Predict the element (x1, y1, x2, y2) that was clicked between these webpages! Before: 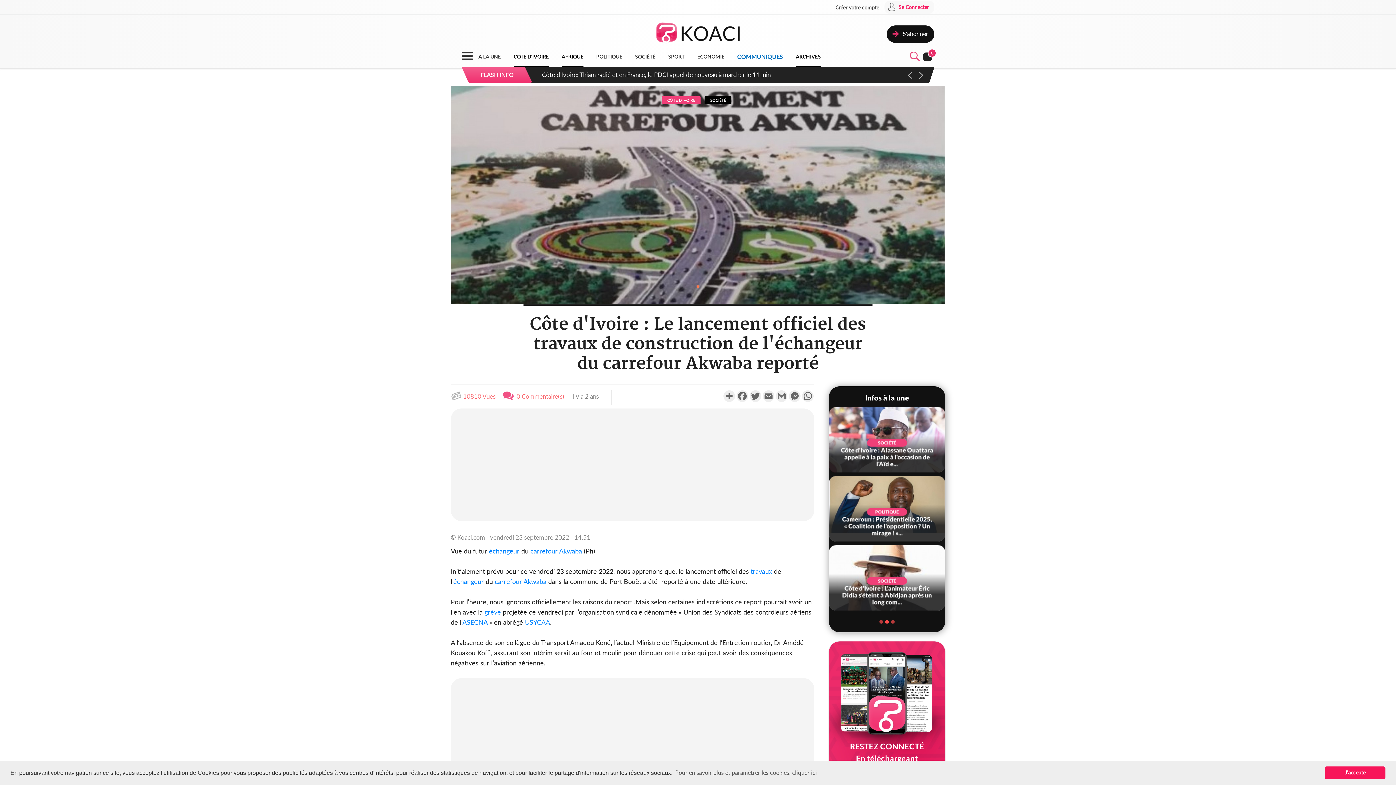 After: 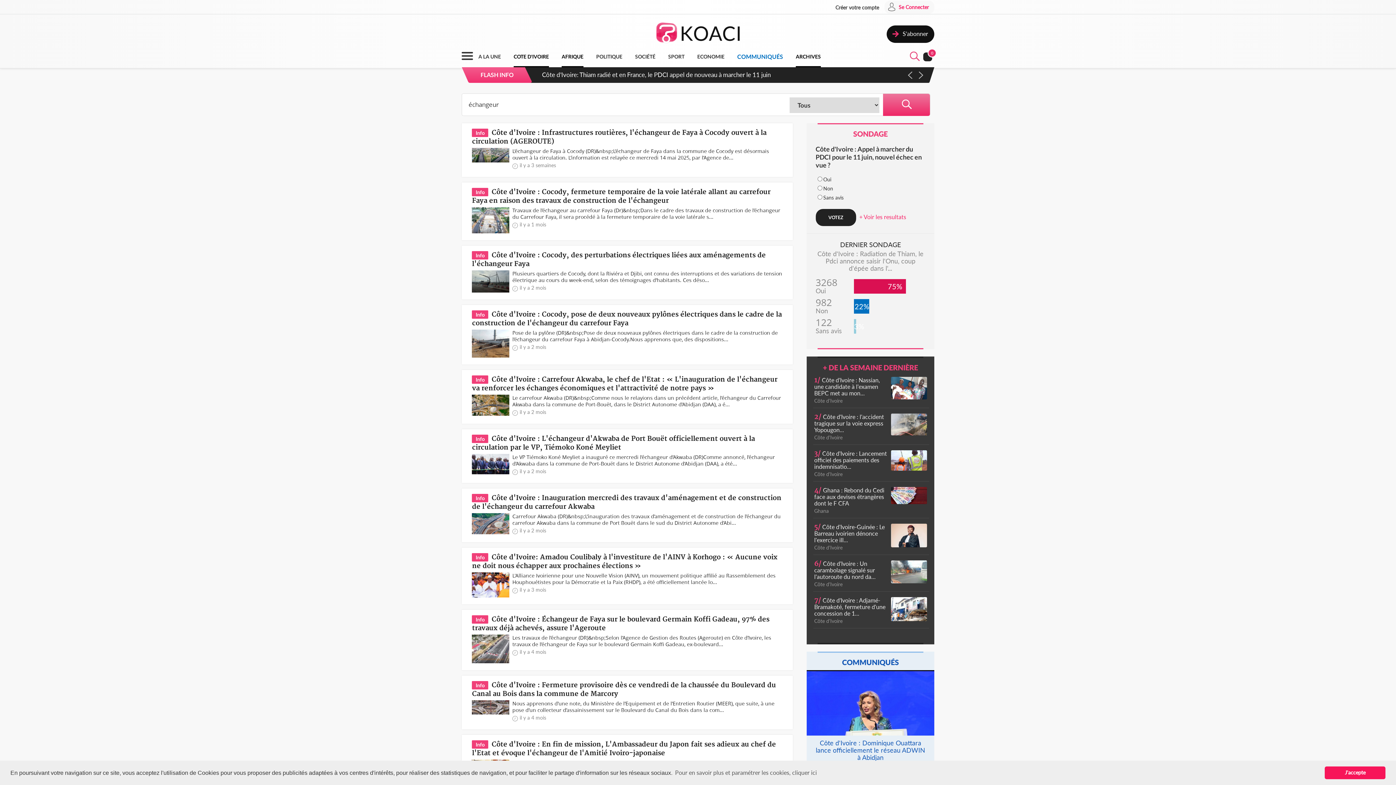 Action: label: échangeur bbox: (453, 578, 484, 585)